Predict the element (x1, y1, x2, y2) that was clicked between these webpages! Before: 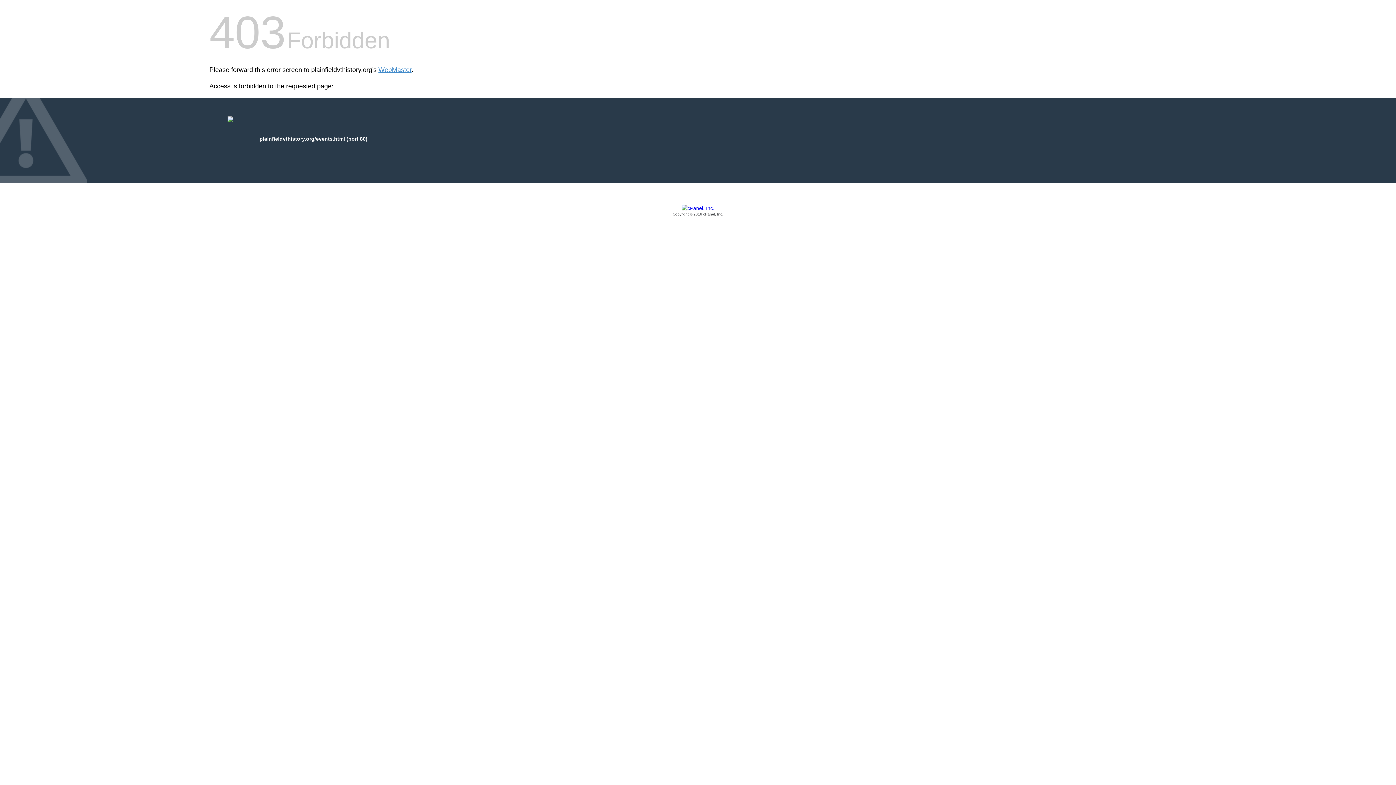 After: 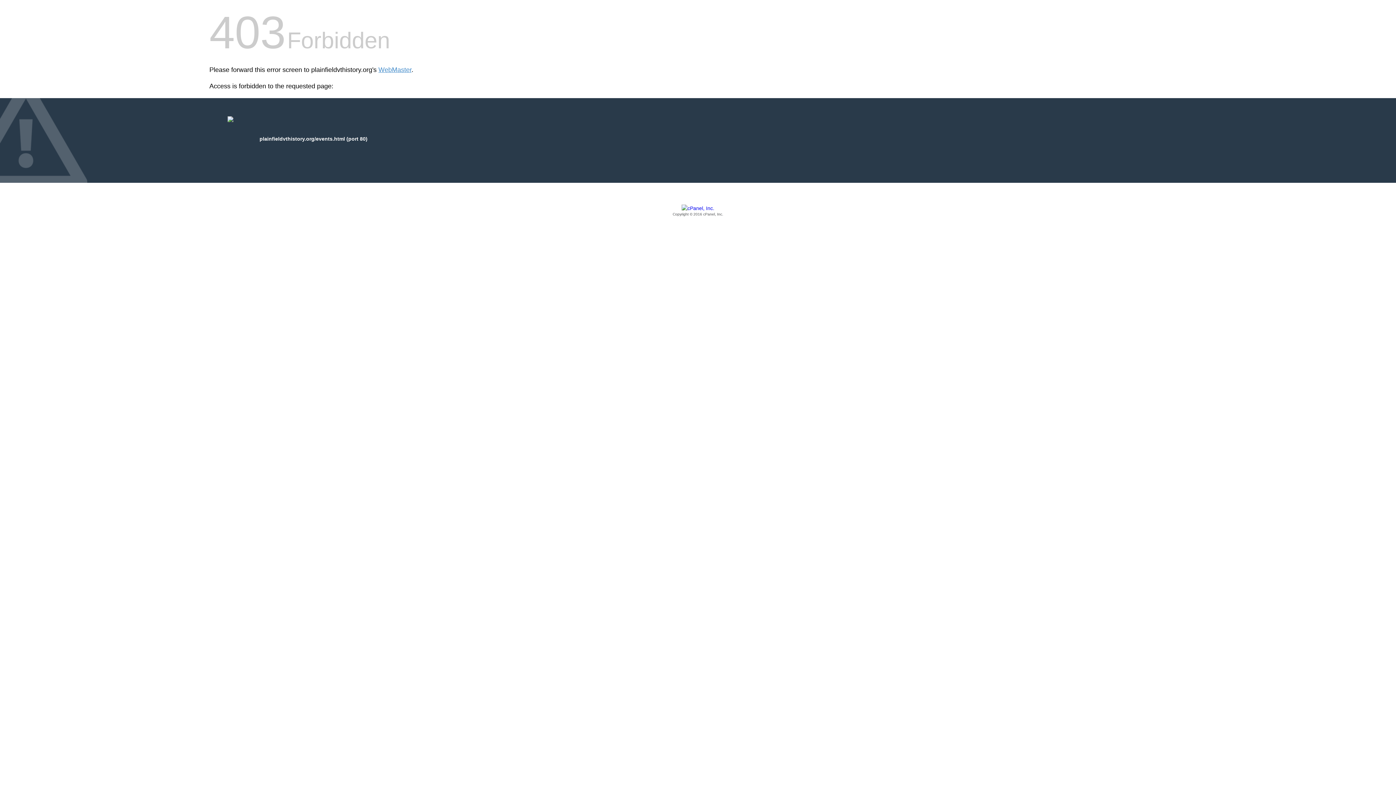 Action: label: Copyright © 2016 cPanel, Inc. bbox: (209, 205, 1186, 217)